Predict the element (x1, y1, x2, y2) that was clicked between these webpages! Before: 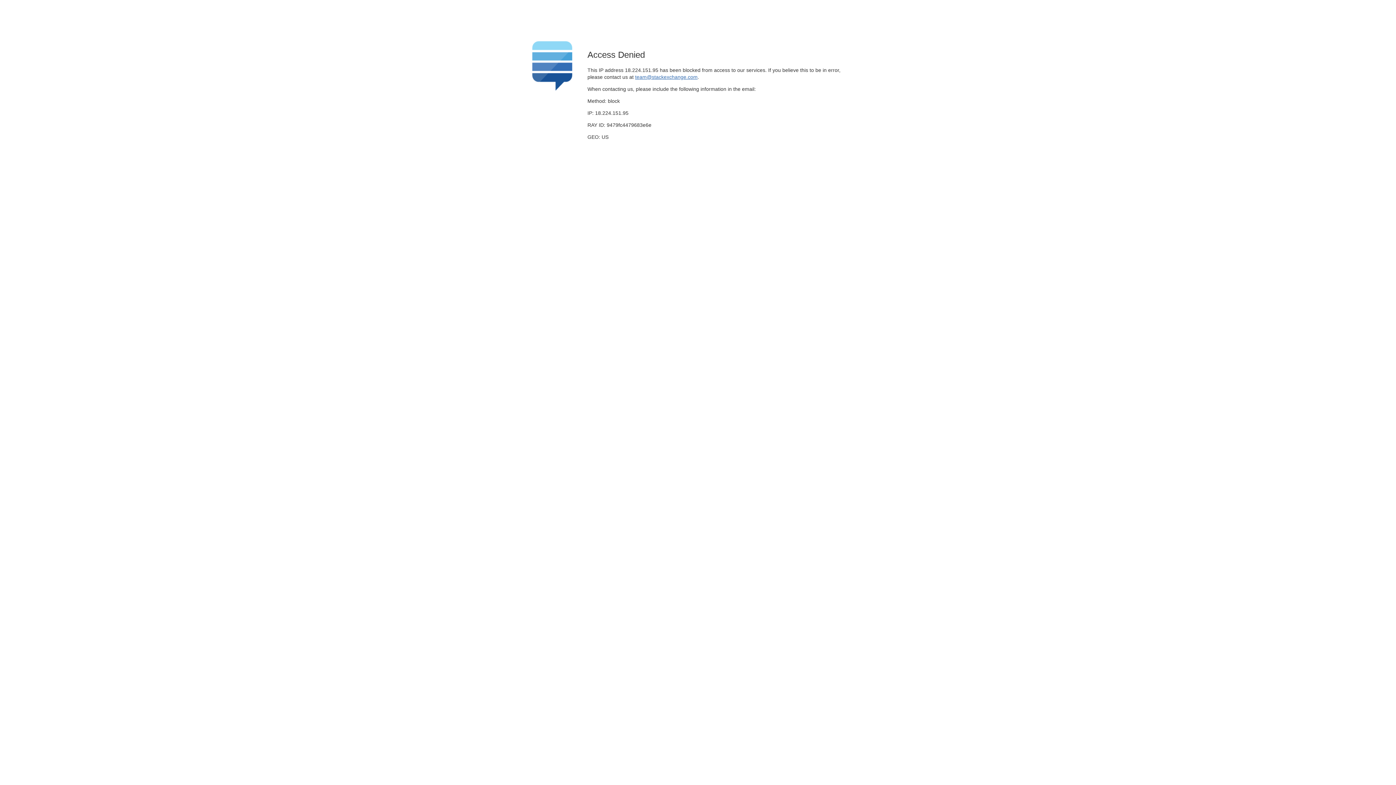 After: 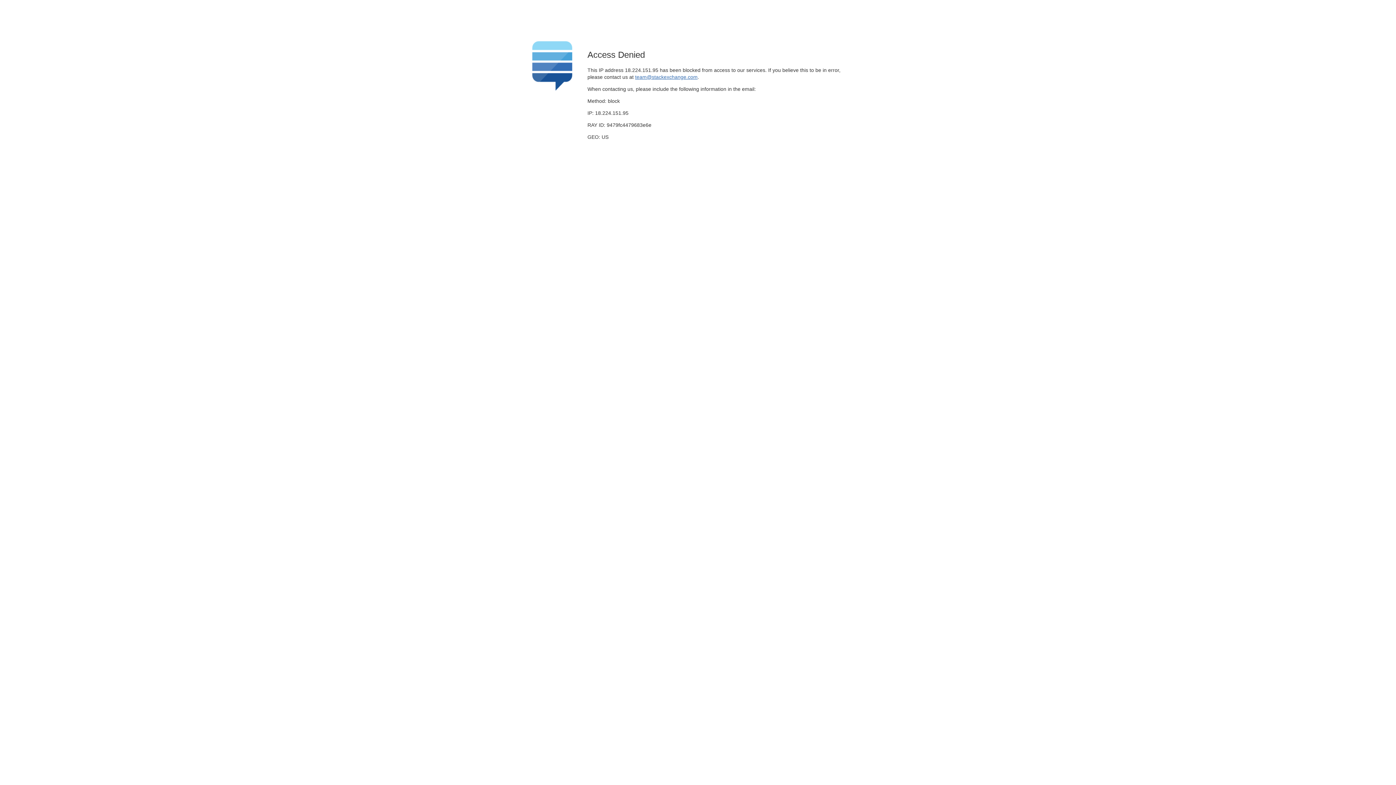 Action: label: team@stackexchange.com bbox: (635, 74, 697, 79)